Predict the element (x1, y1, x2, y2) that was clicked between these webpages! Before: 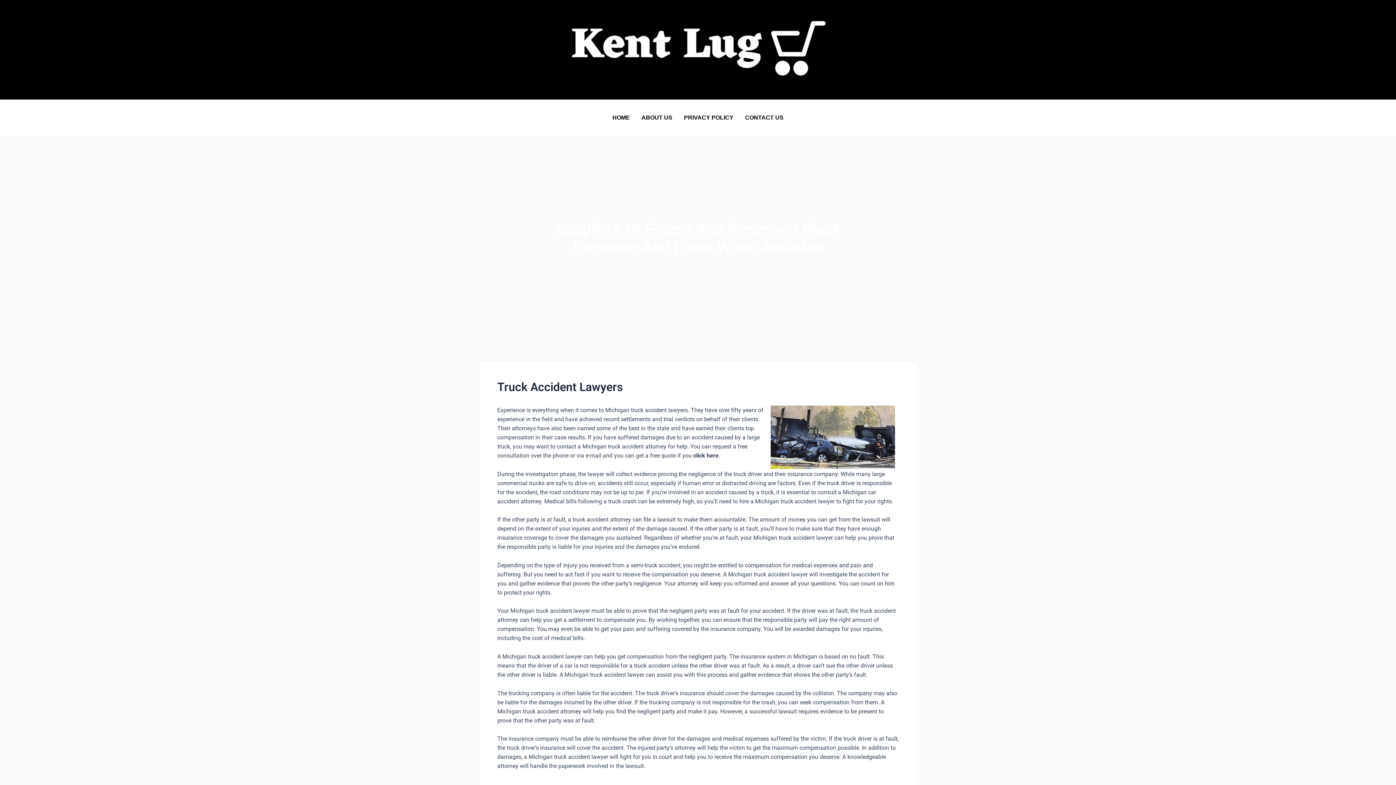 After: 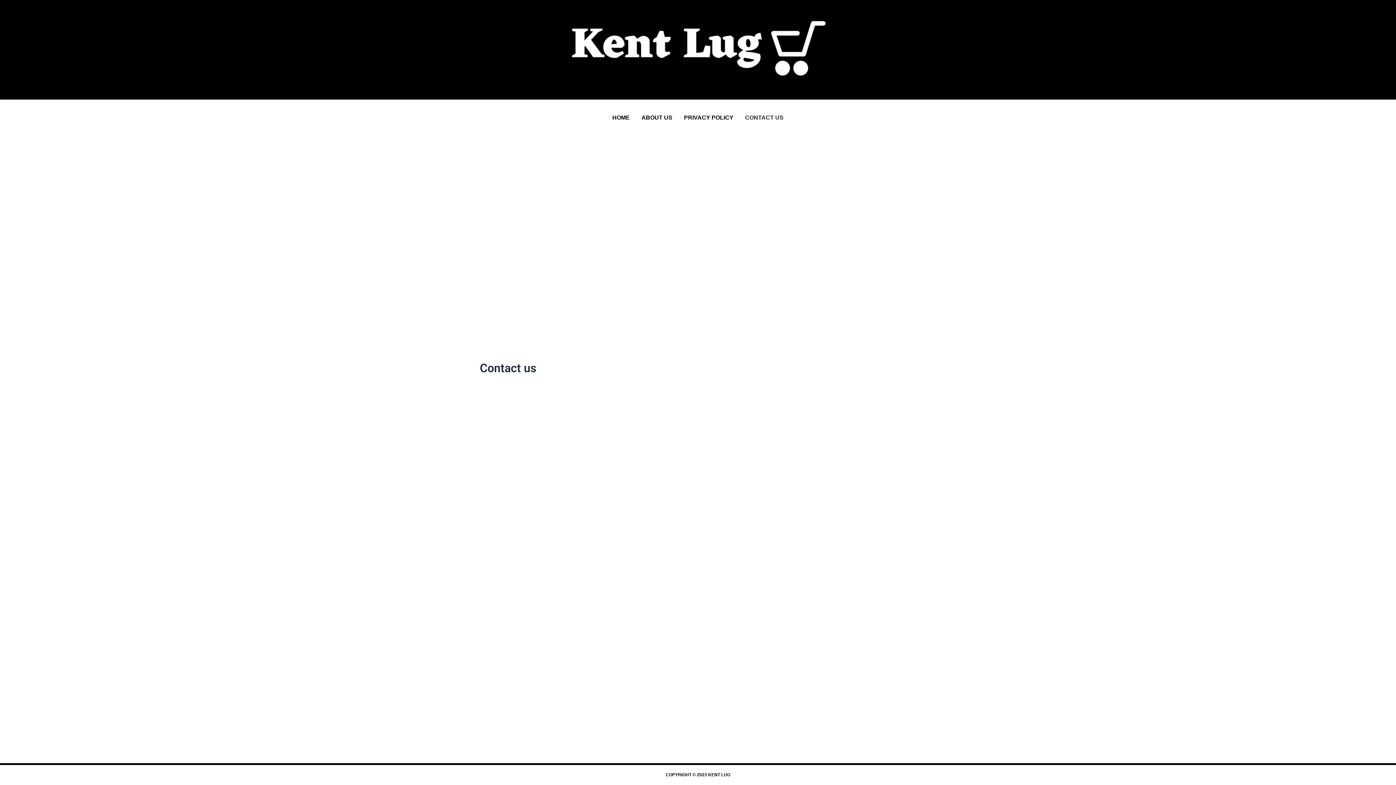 Action: bbox: (739, 110, 789, 125) label: CONTACT US